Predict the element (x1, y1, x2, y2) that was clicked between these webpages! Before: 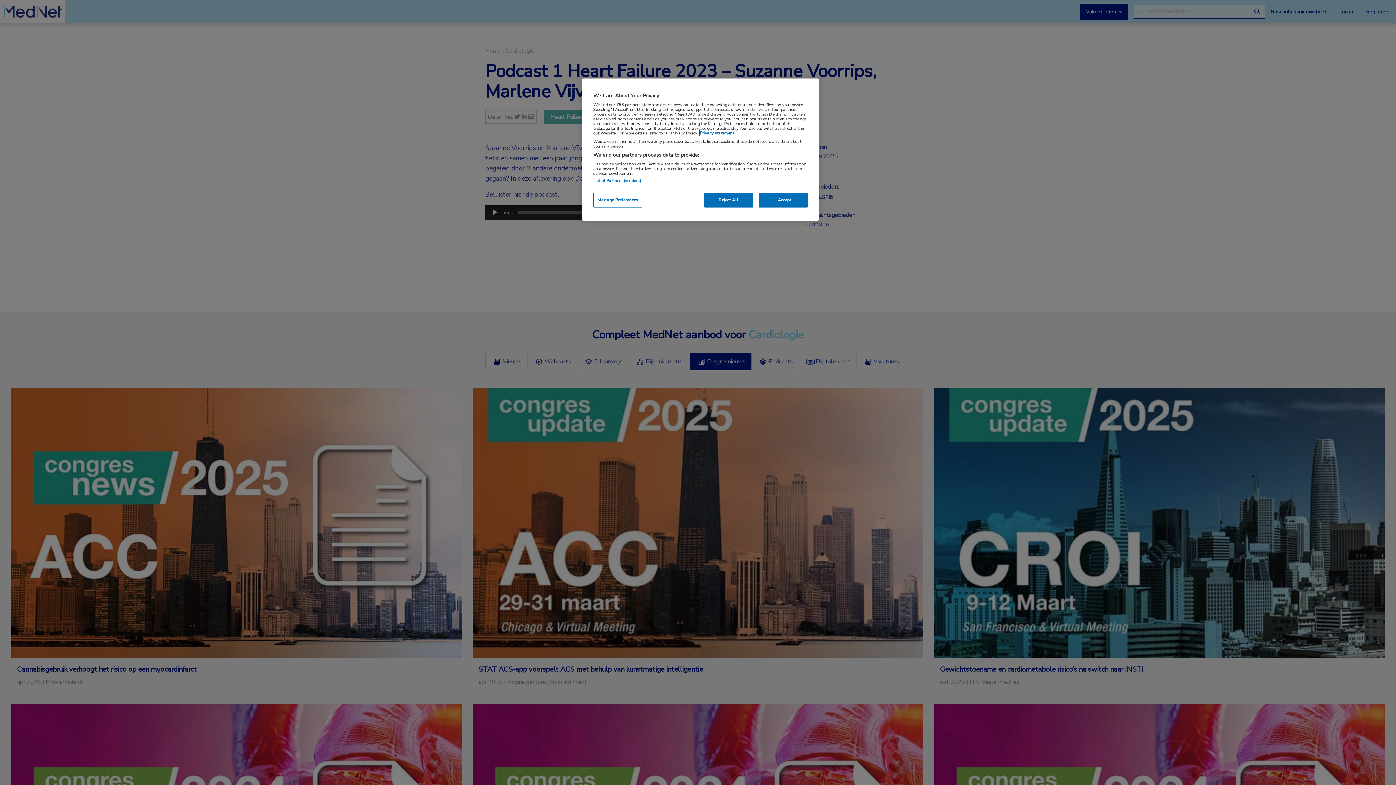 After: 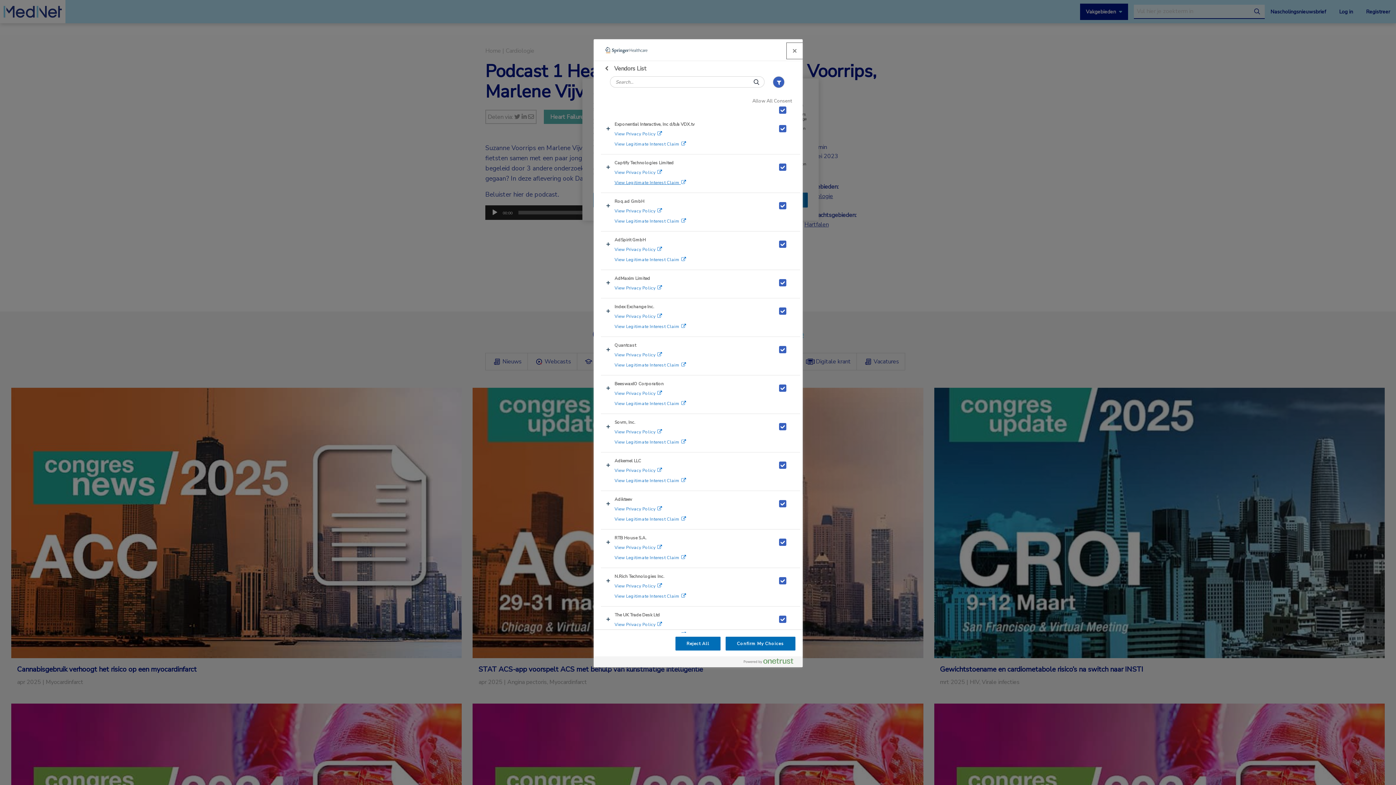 Action: bbox: (593, 177, 641, 183) label: List of Partners (vendors)